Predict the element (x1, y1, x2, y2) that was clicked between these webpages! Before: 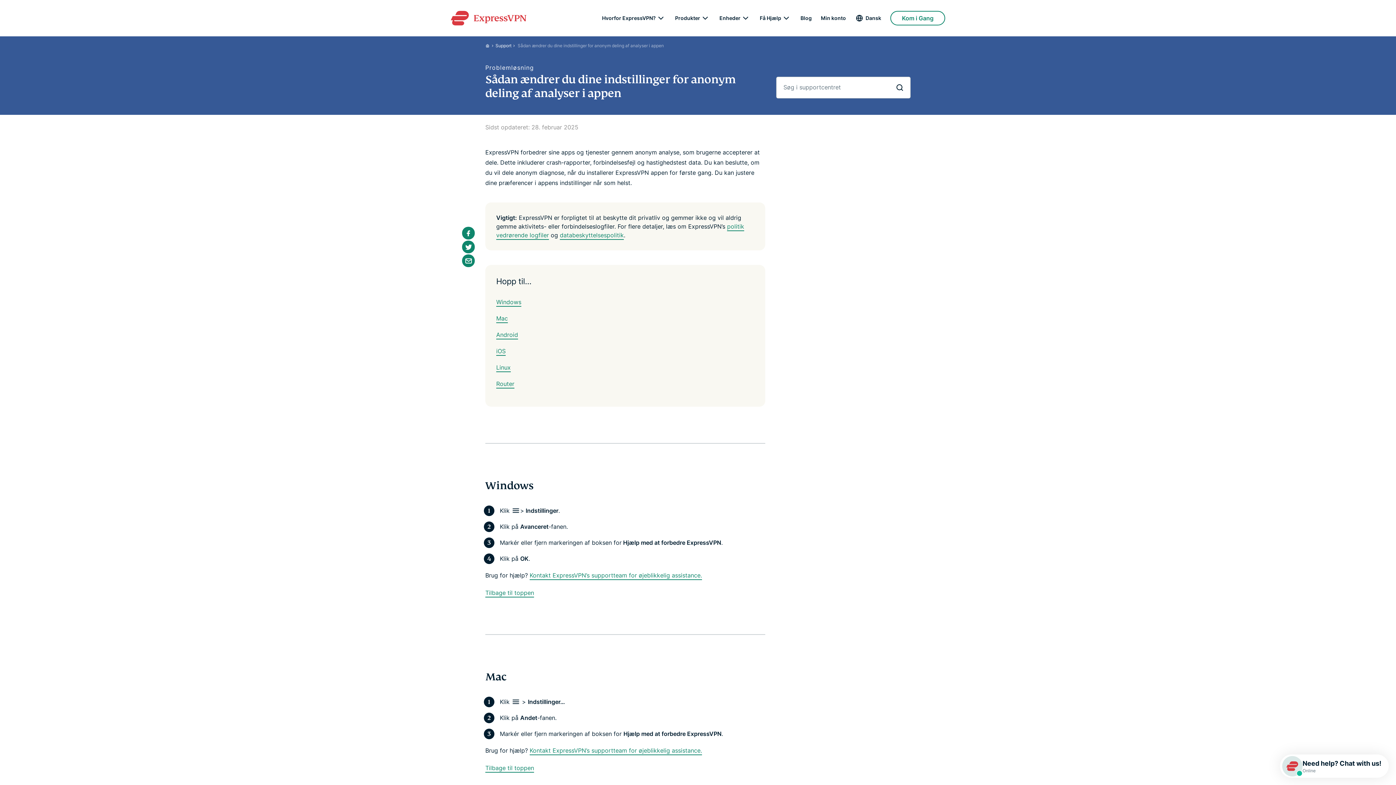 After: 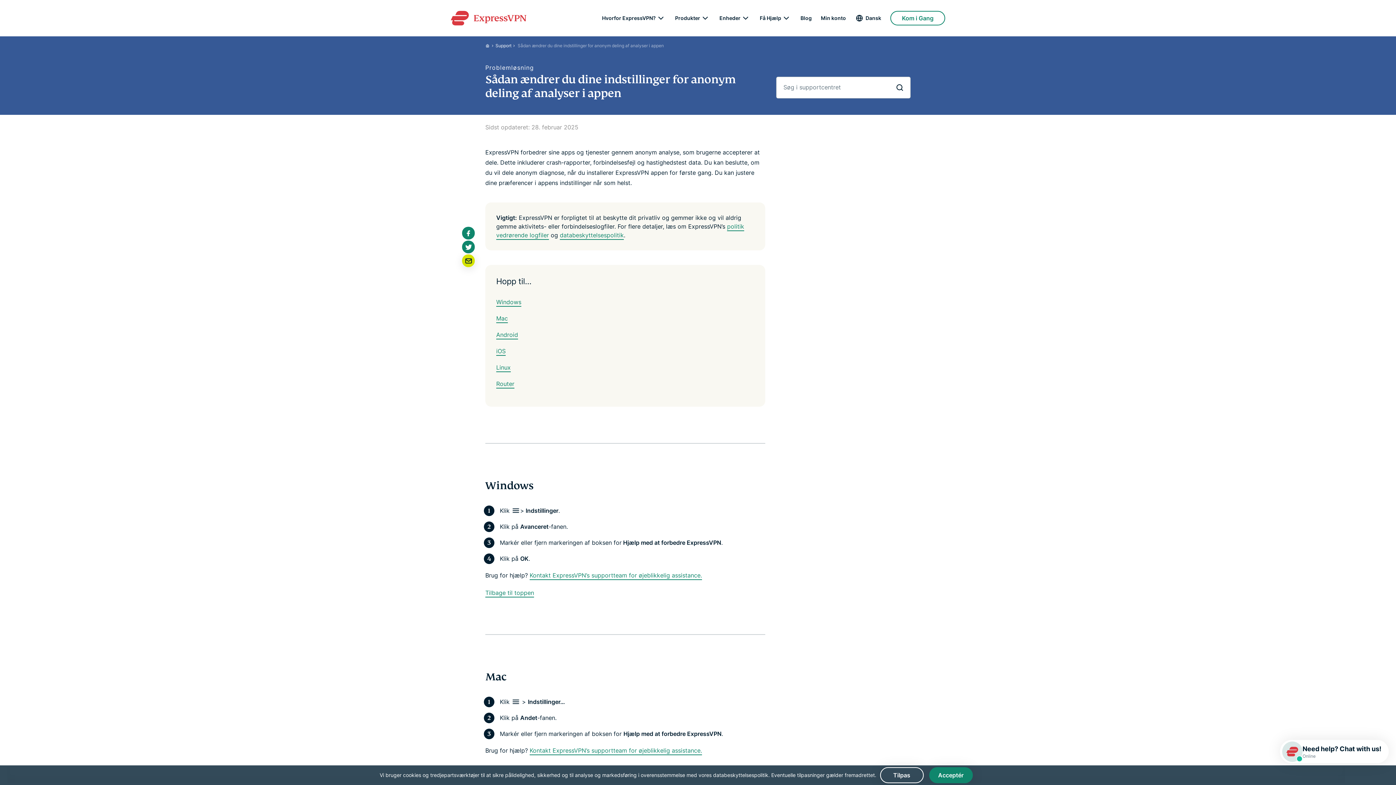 Action: label: Share by email bbox: (462, 254, 474, 267)